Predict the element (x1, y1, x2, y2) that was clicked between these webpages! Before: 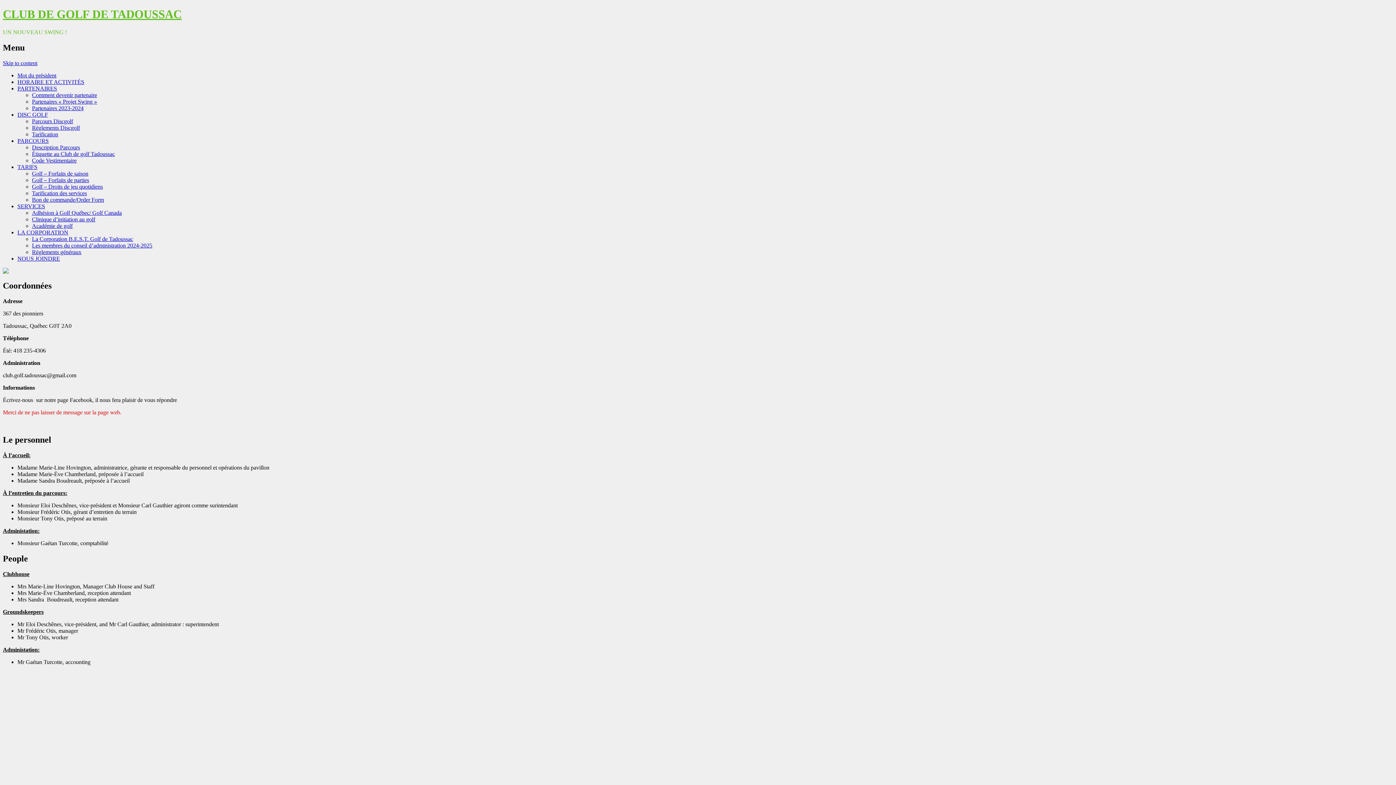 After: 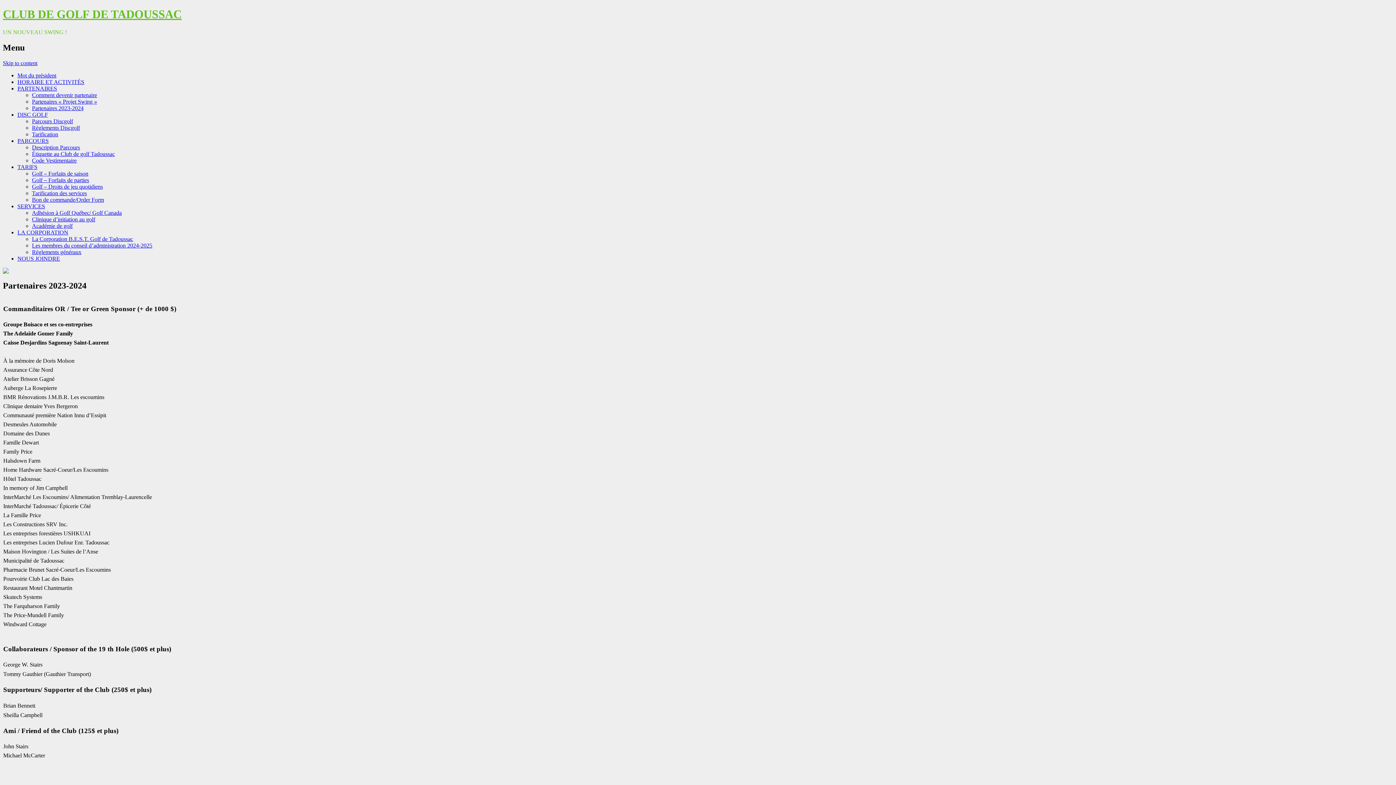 Action: bbox: (32, 104, 83, 111) label: Partenaires 2023-2024